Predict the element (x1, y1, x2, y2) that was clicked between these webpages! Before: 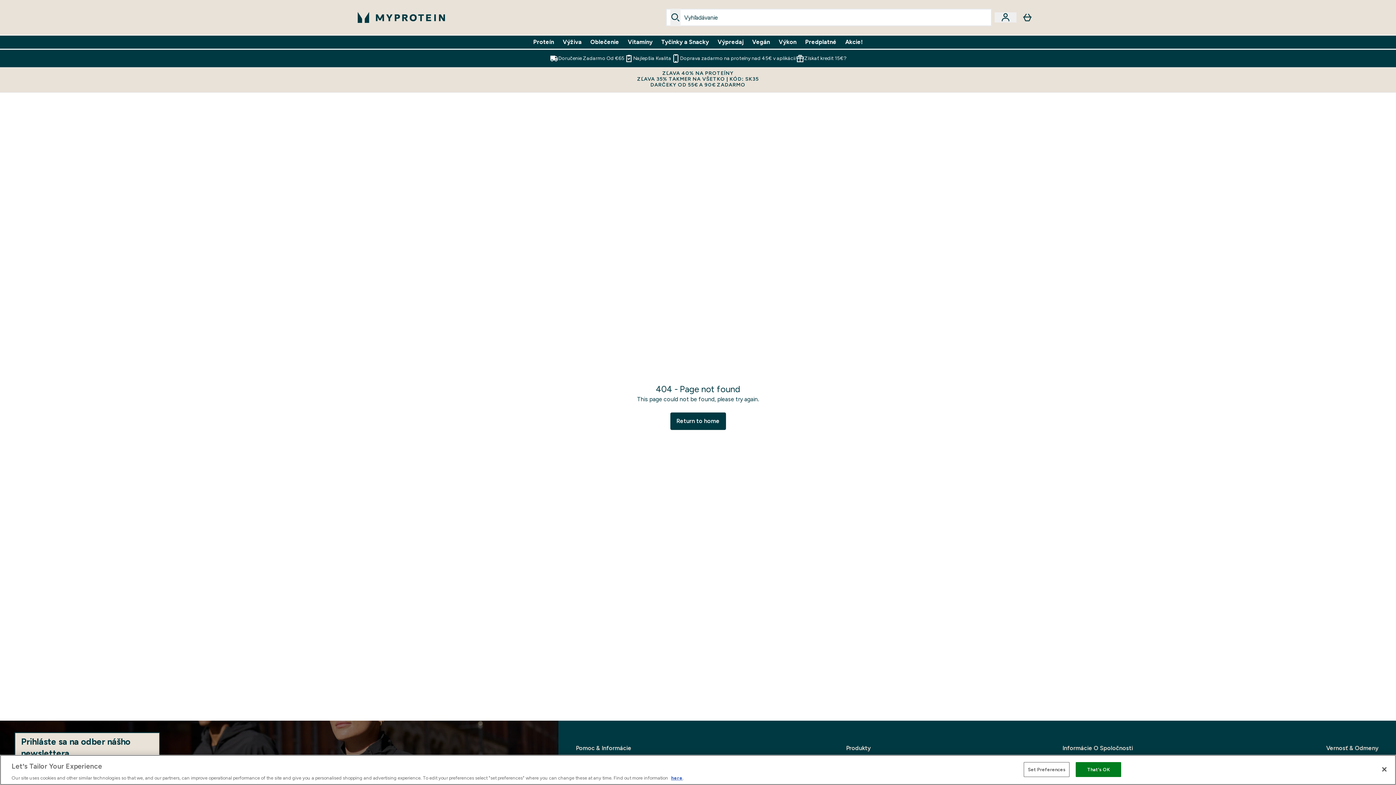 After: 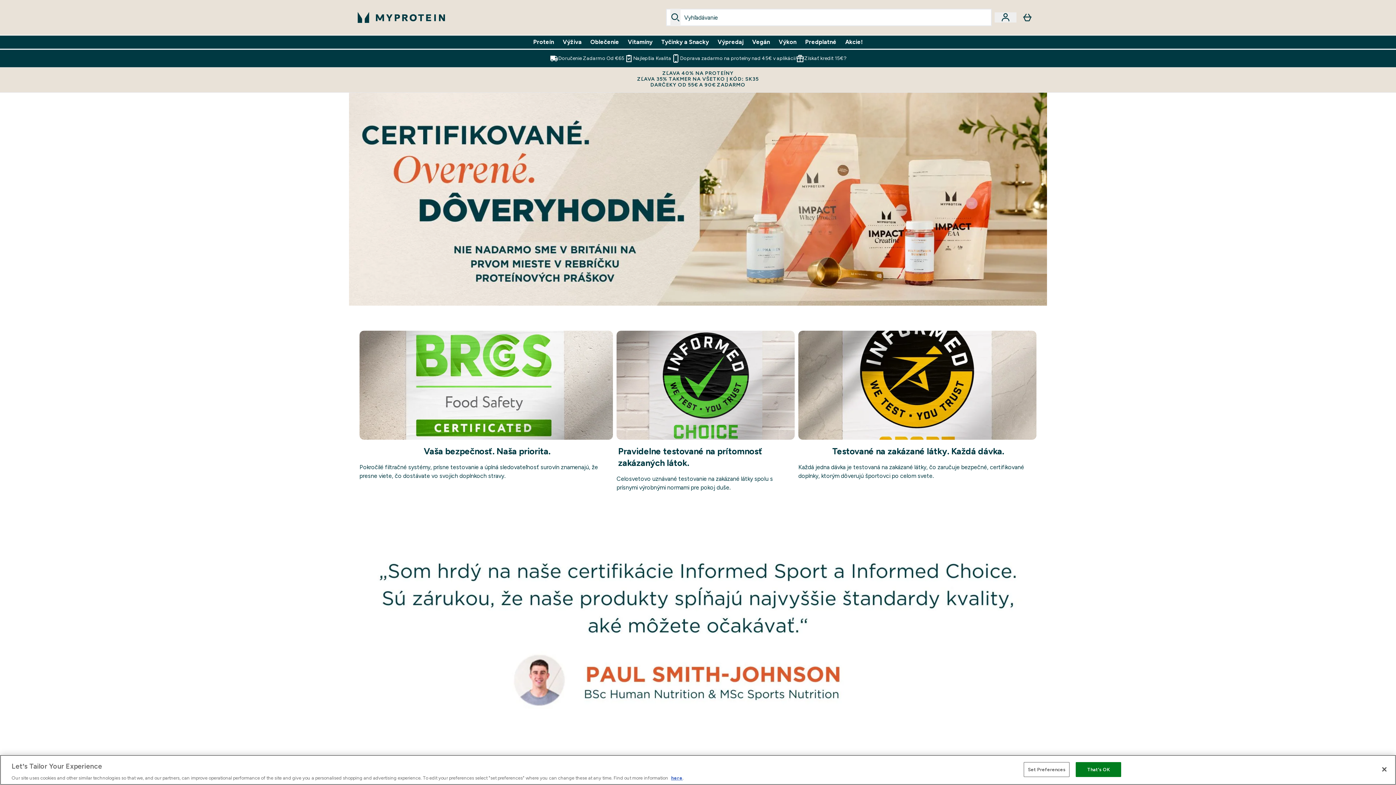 Action: label: Najlepšia Kvalita bbox: (624, 54, 671, 62)